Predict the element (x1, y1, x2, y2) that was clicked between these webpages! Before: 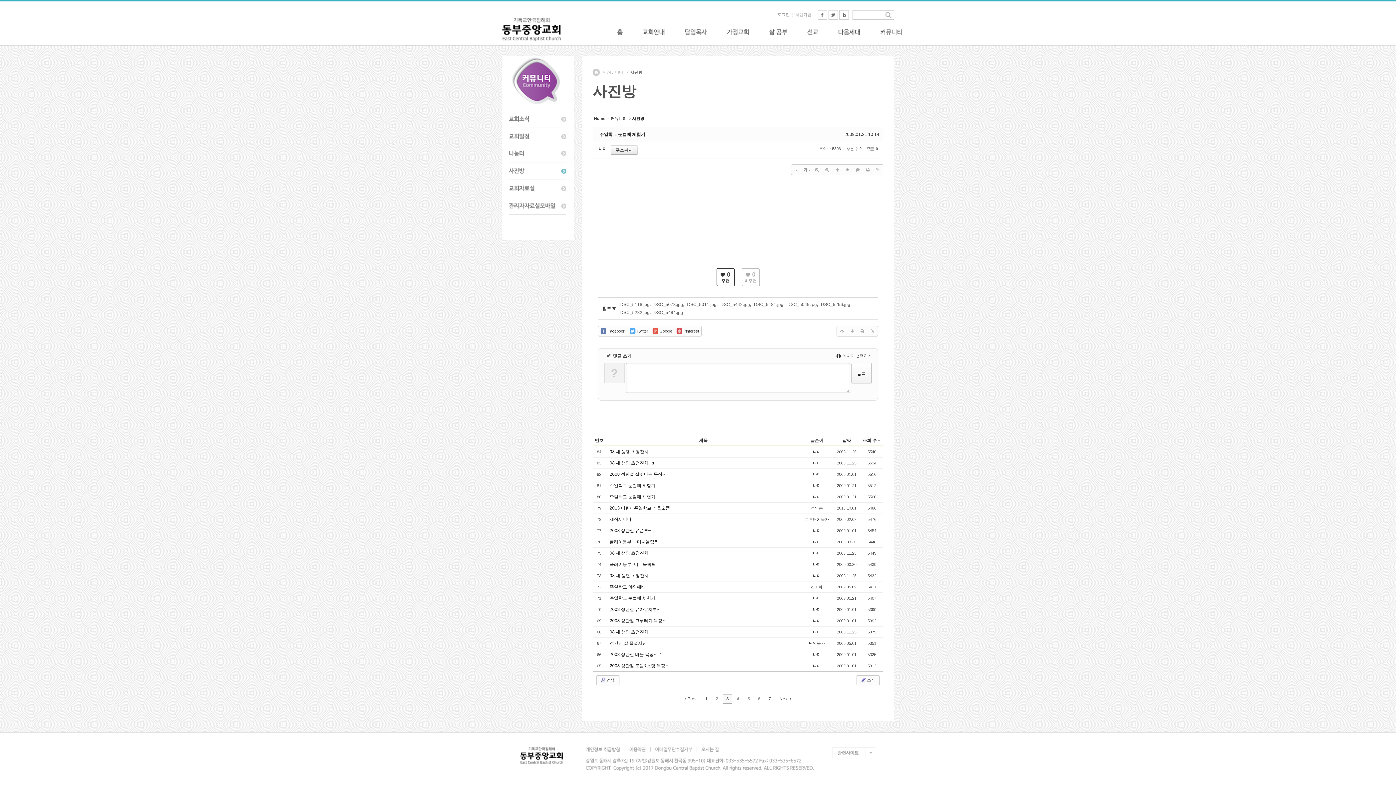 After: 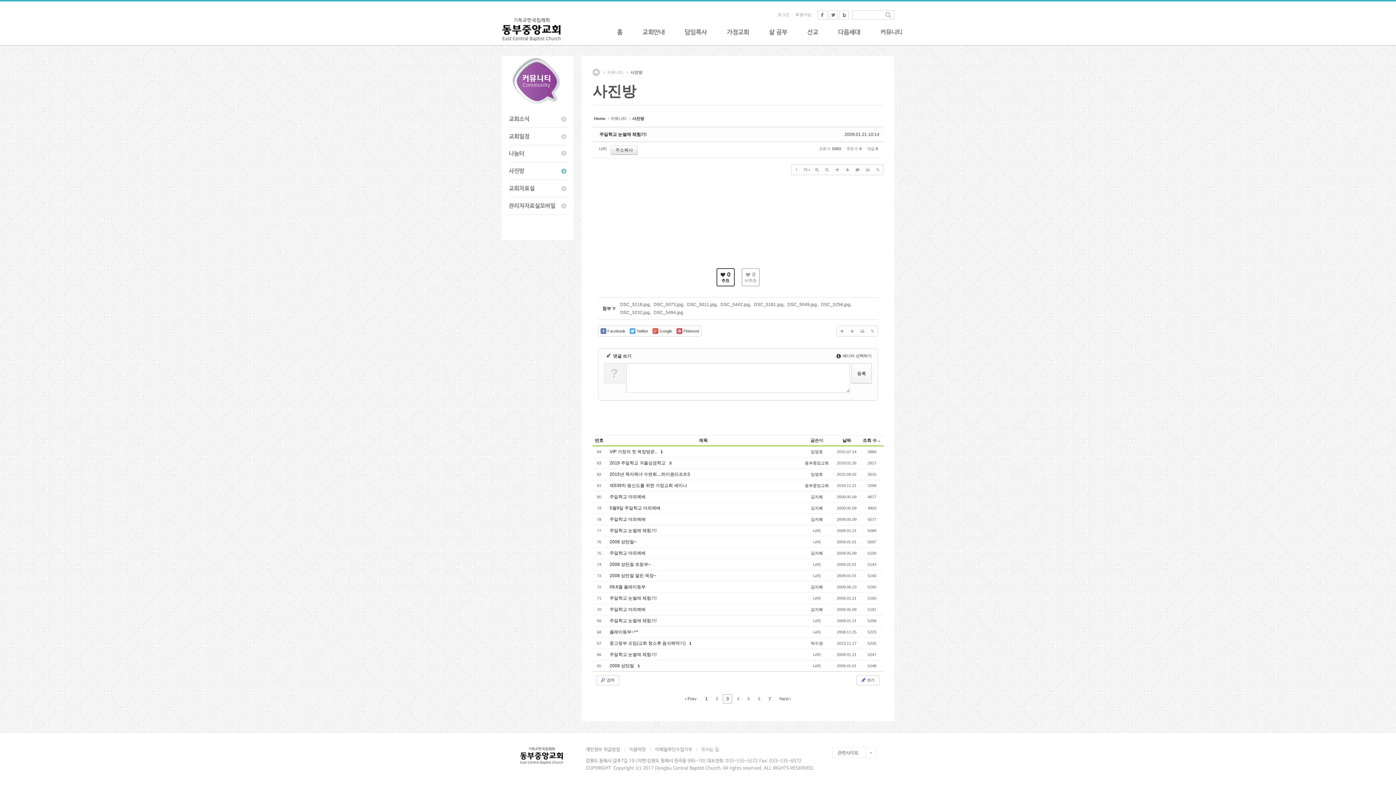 Action: label: 번호 bbox: (594, 438, 603, 443)